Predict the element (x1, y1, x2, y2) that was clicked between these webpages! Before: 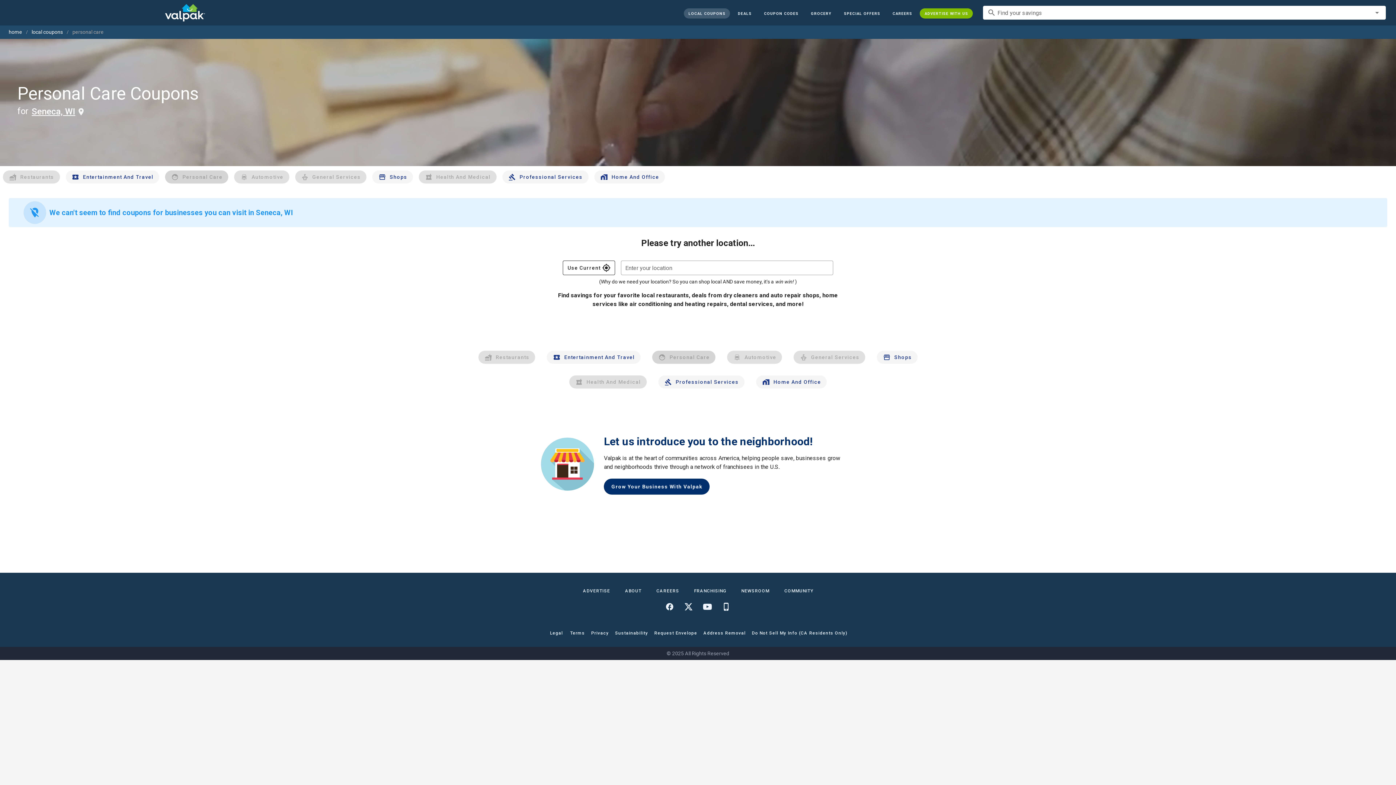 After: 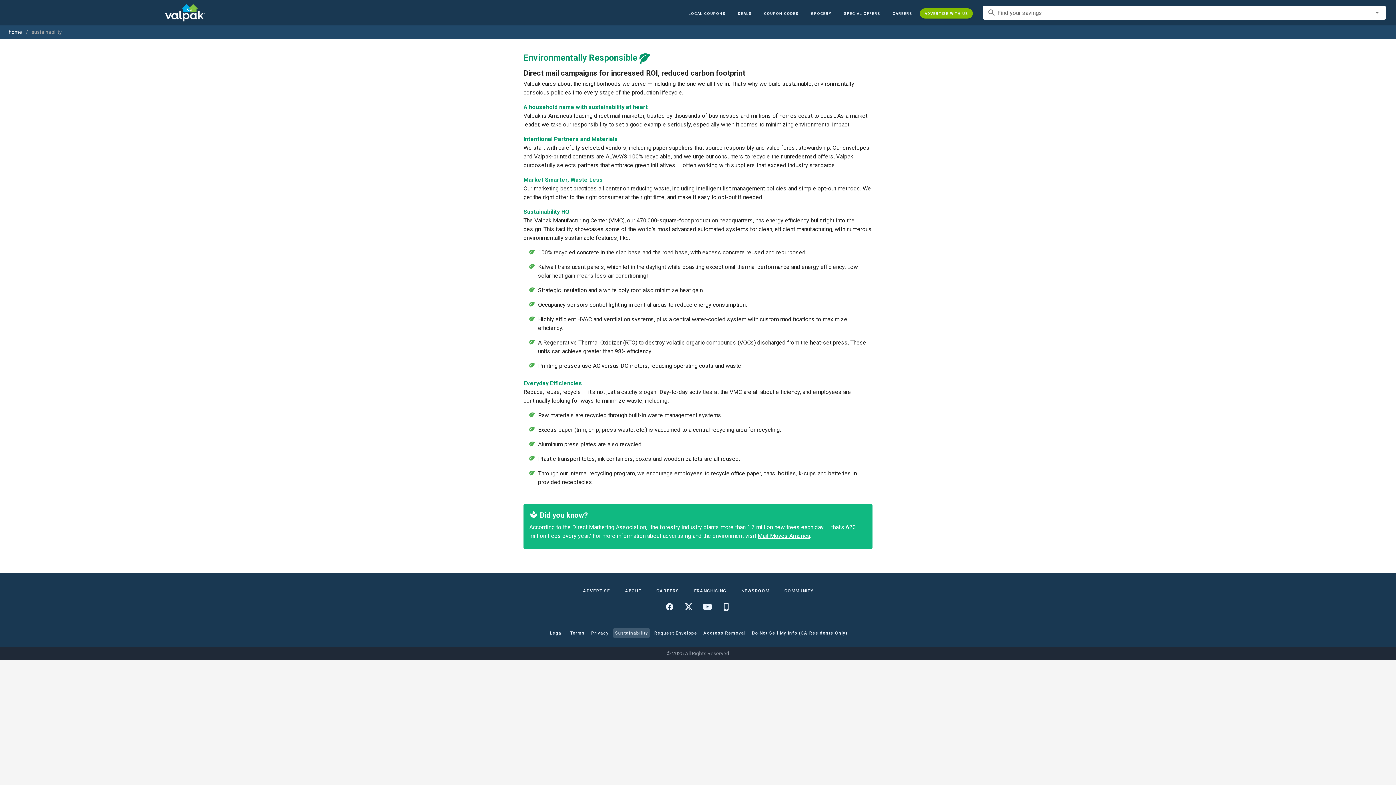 Action: label: Sustainability bbox: (613, 628, 649, 638)